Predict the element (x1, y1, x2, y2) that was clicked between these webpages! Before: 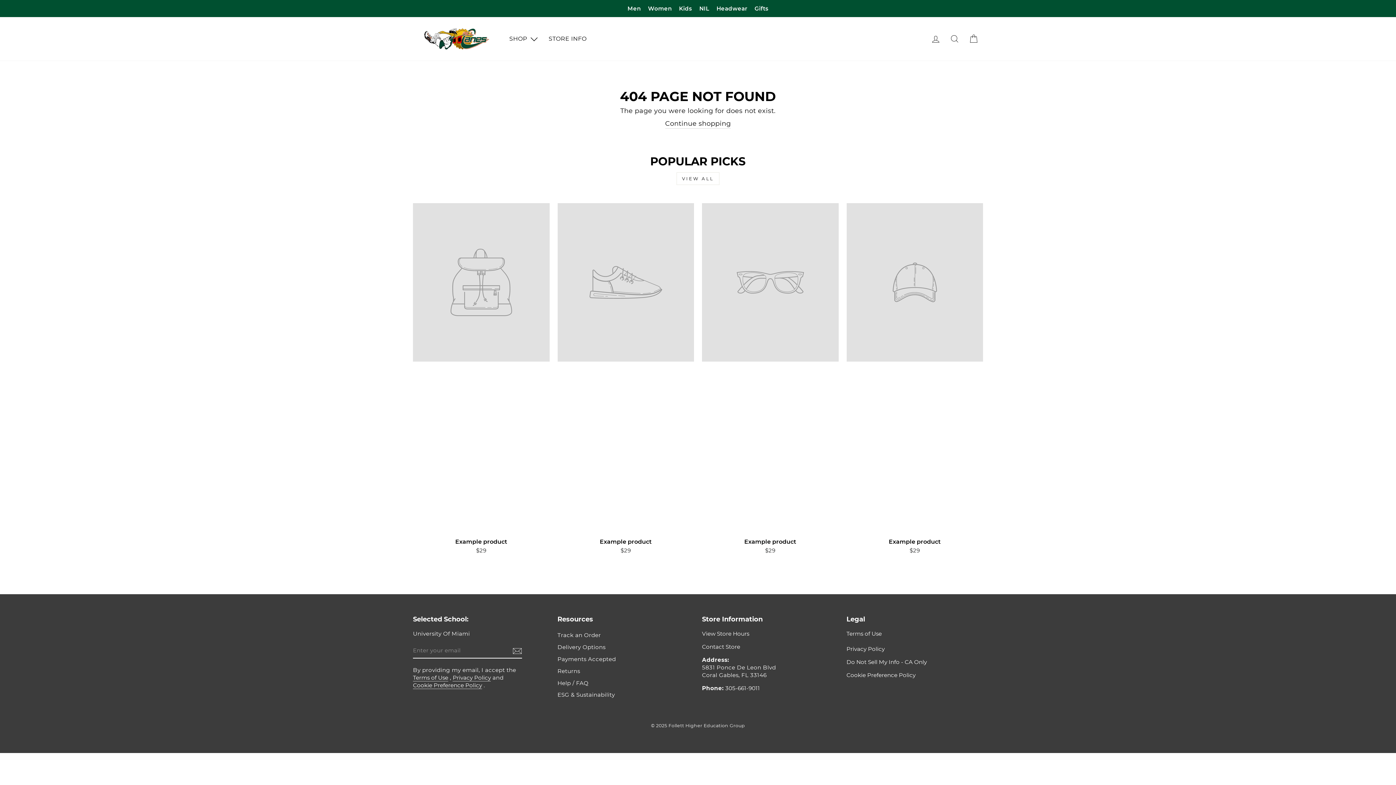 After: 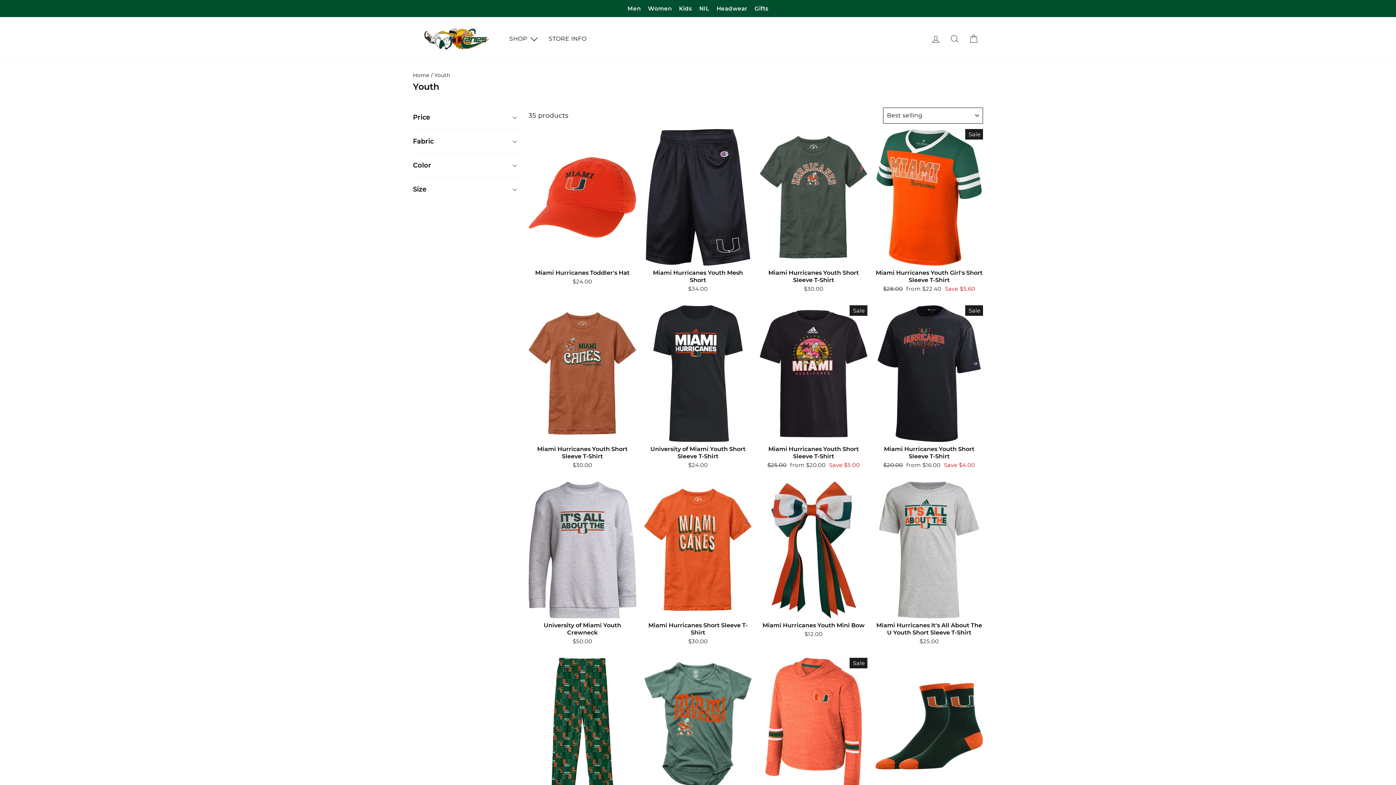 Action: label: Kids bbox: (675, 2, 695, 14)